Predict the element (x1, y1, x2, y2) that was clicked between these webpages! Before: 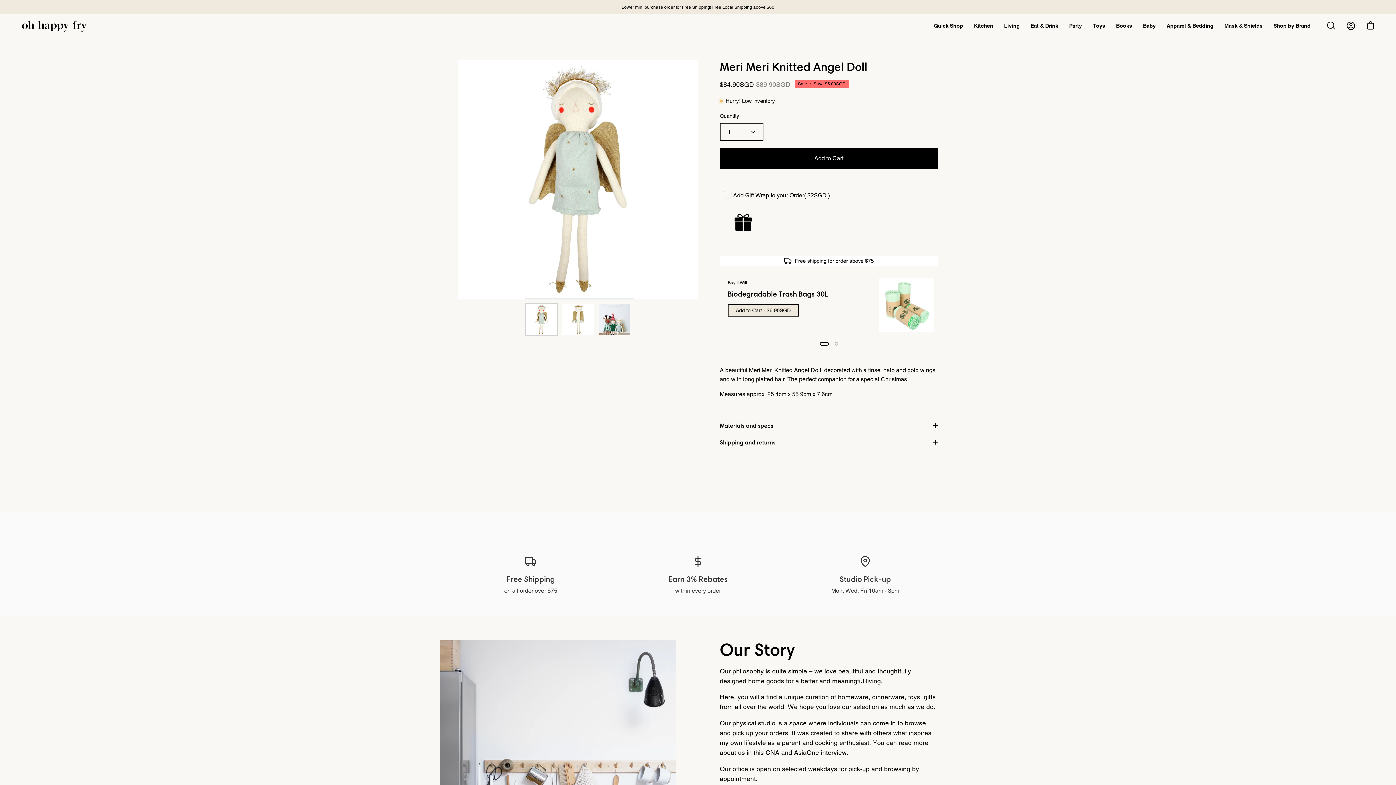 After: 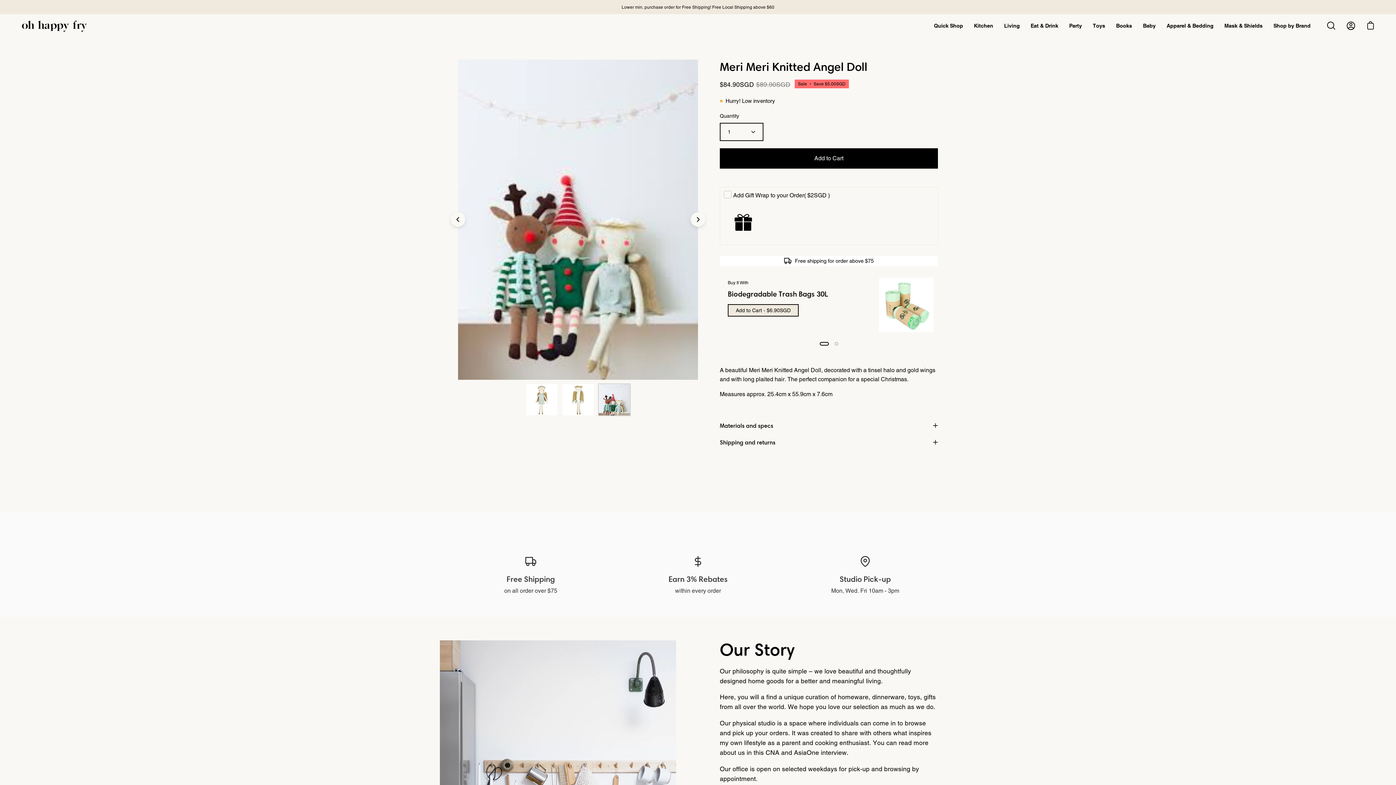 Action: label: Meri Meri Knitted Angel Doll bbox: (598, 303, 630, 335)